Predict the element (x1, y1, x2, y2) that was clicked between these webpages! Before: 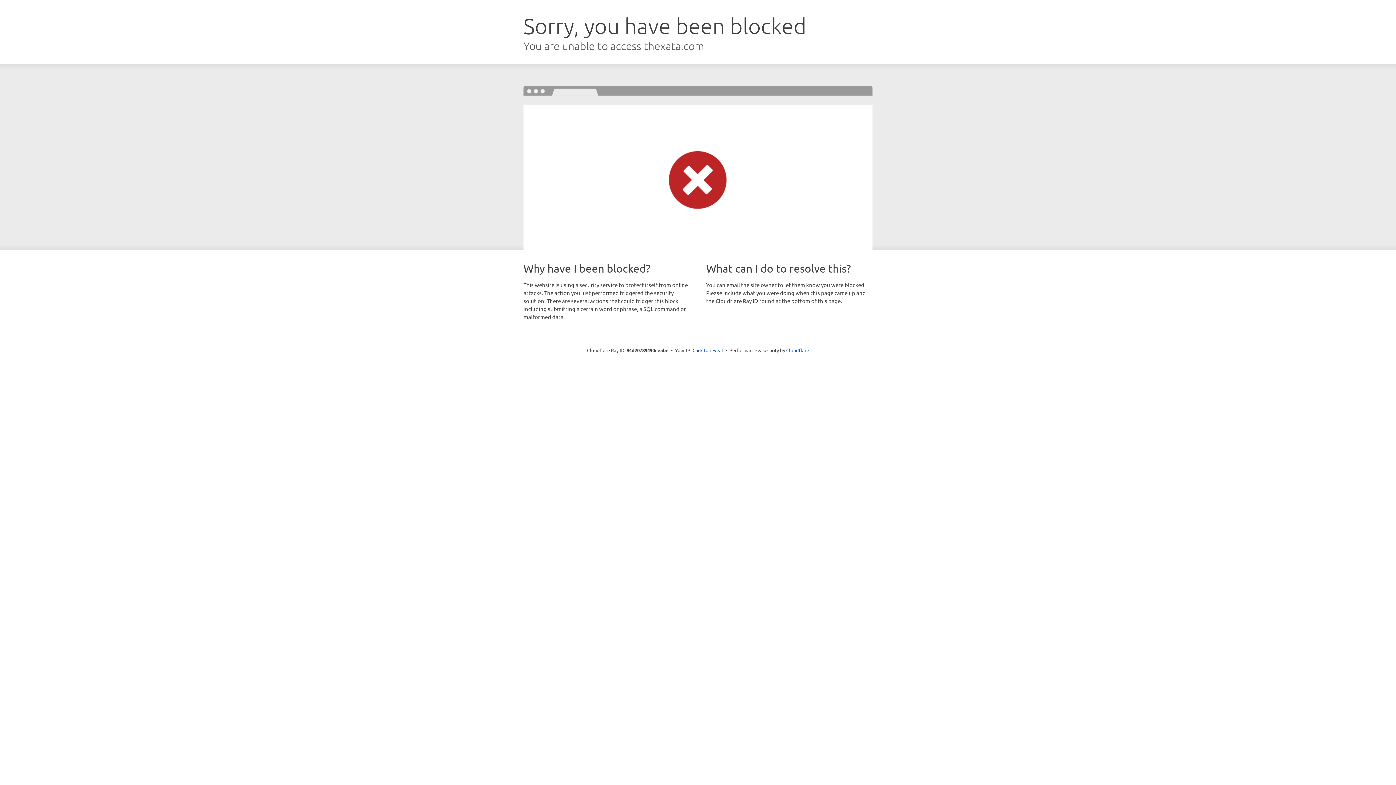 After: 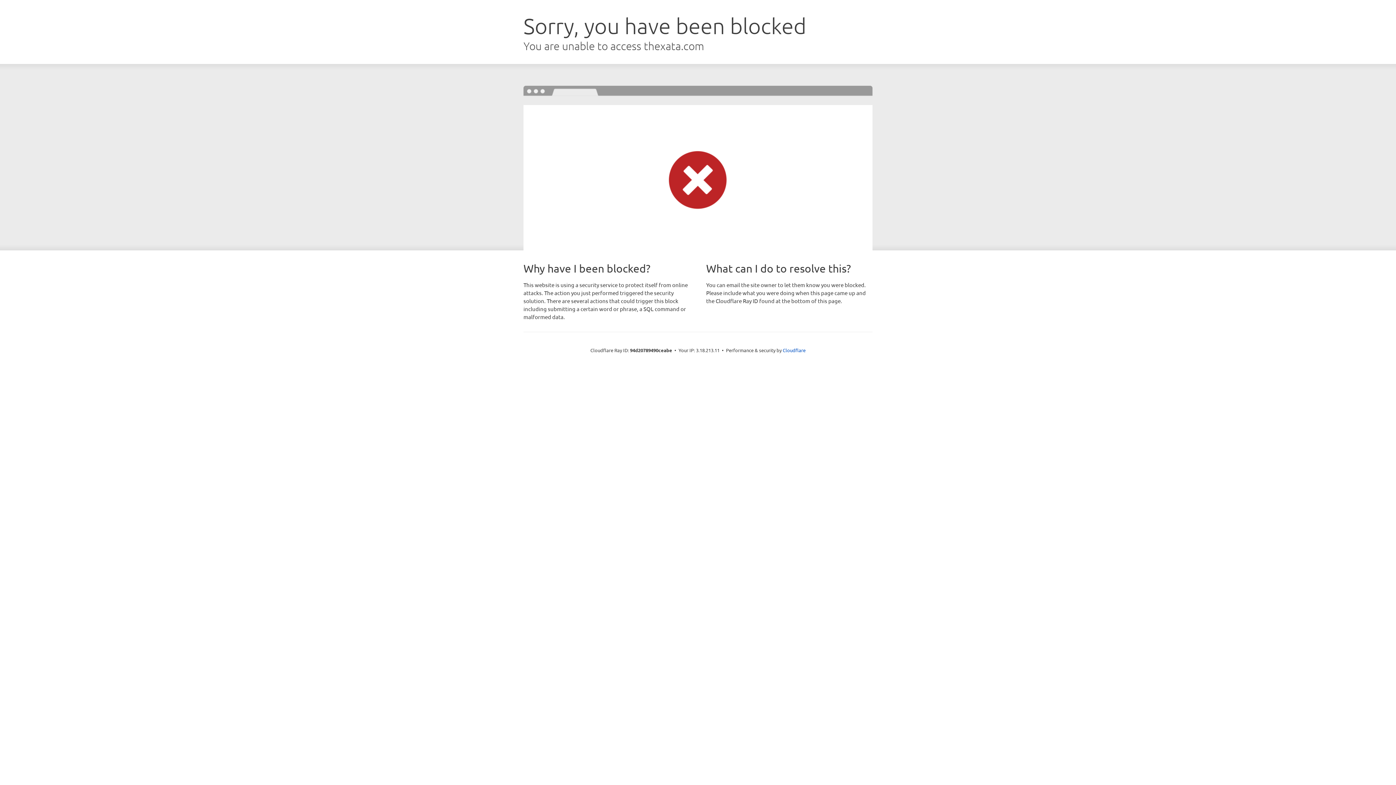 Action: bbox: (692, 346, 723, 353) label: Click to reveal